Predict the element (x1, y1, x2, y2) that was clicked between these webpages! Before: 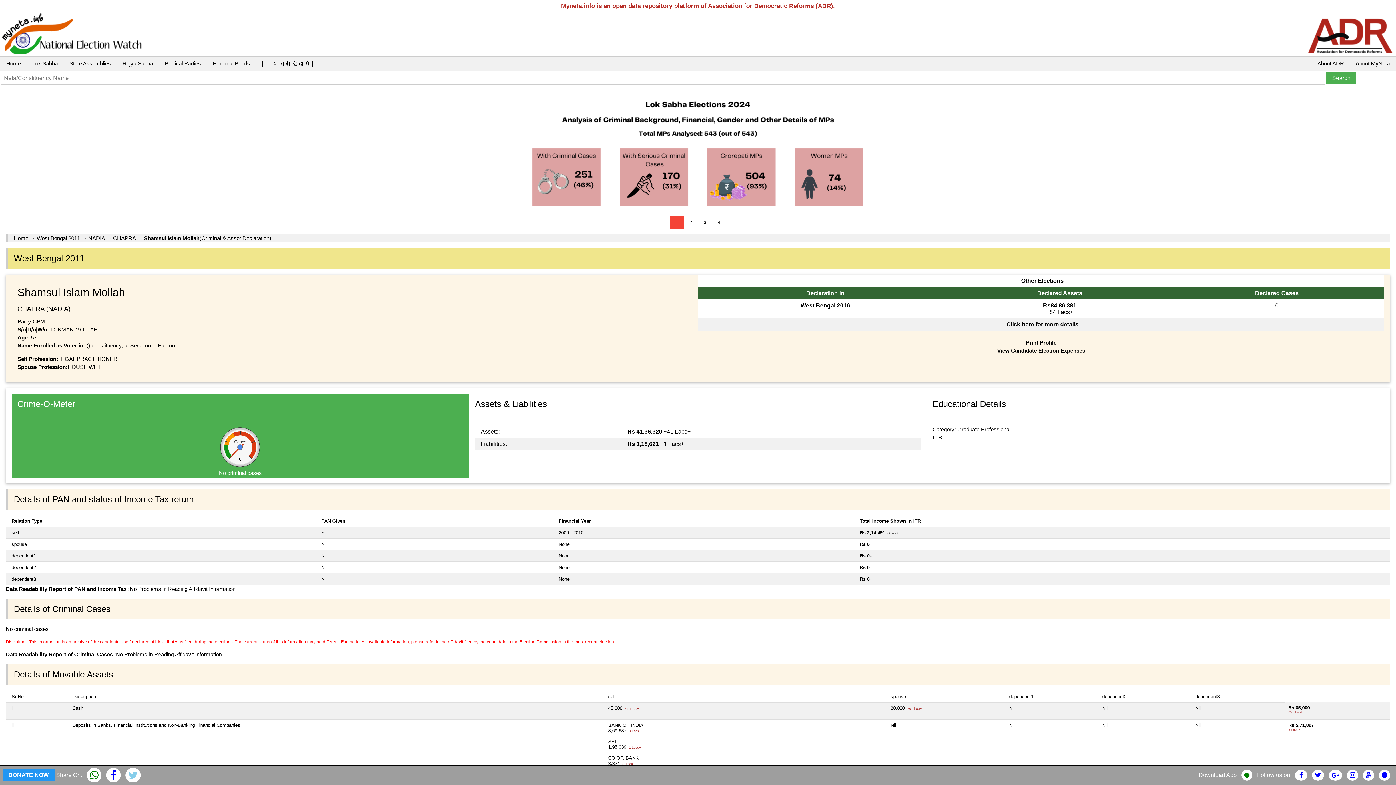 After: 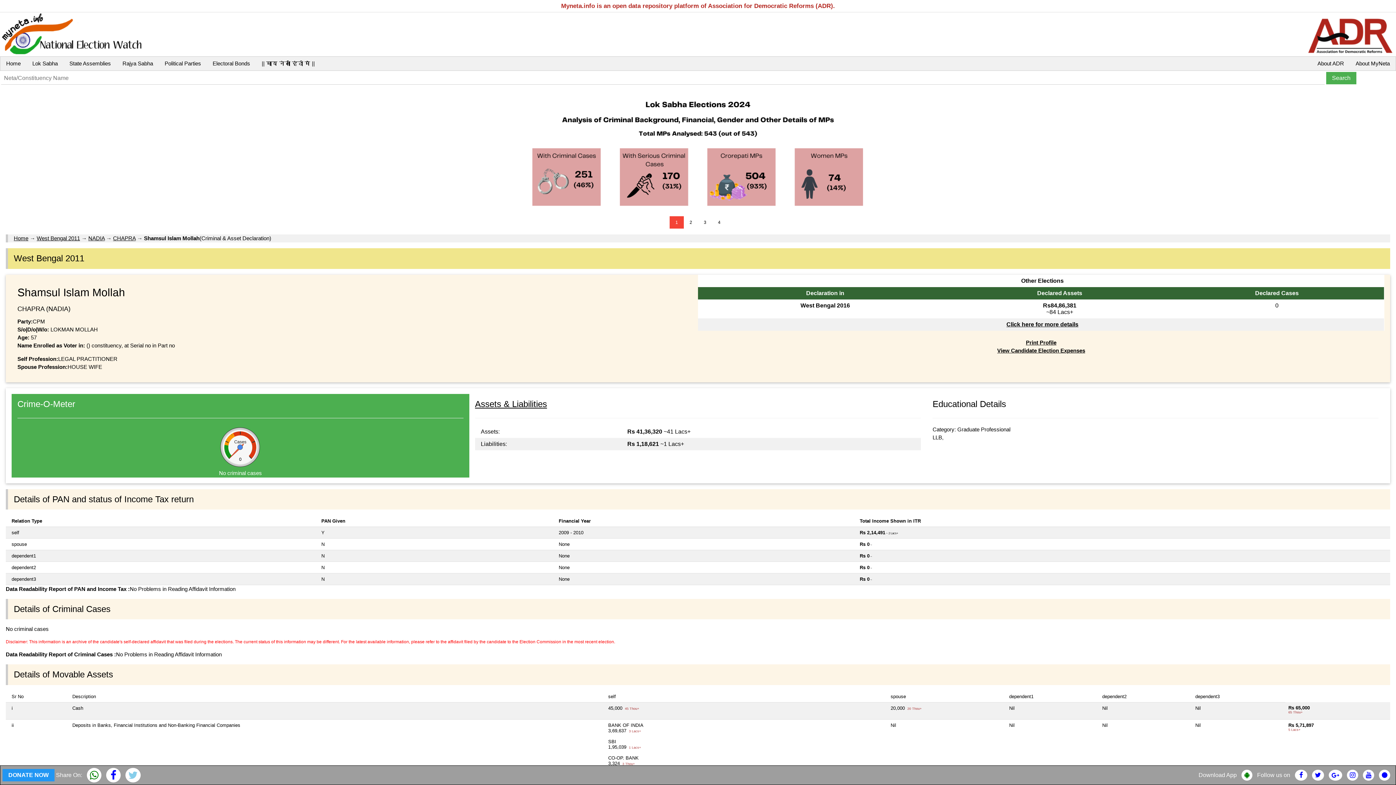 Action: bbox: (1363, 772, 1374, 778)